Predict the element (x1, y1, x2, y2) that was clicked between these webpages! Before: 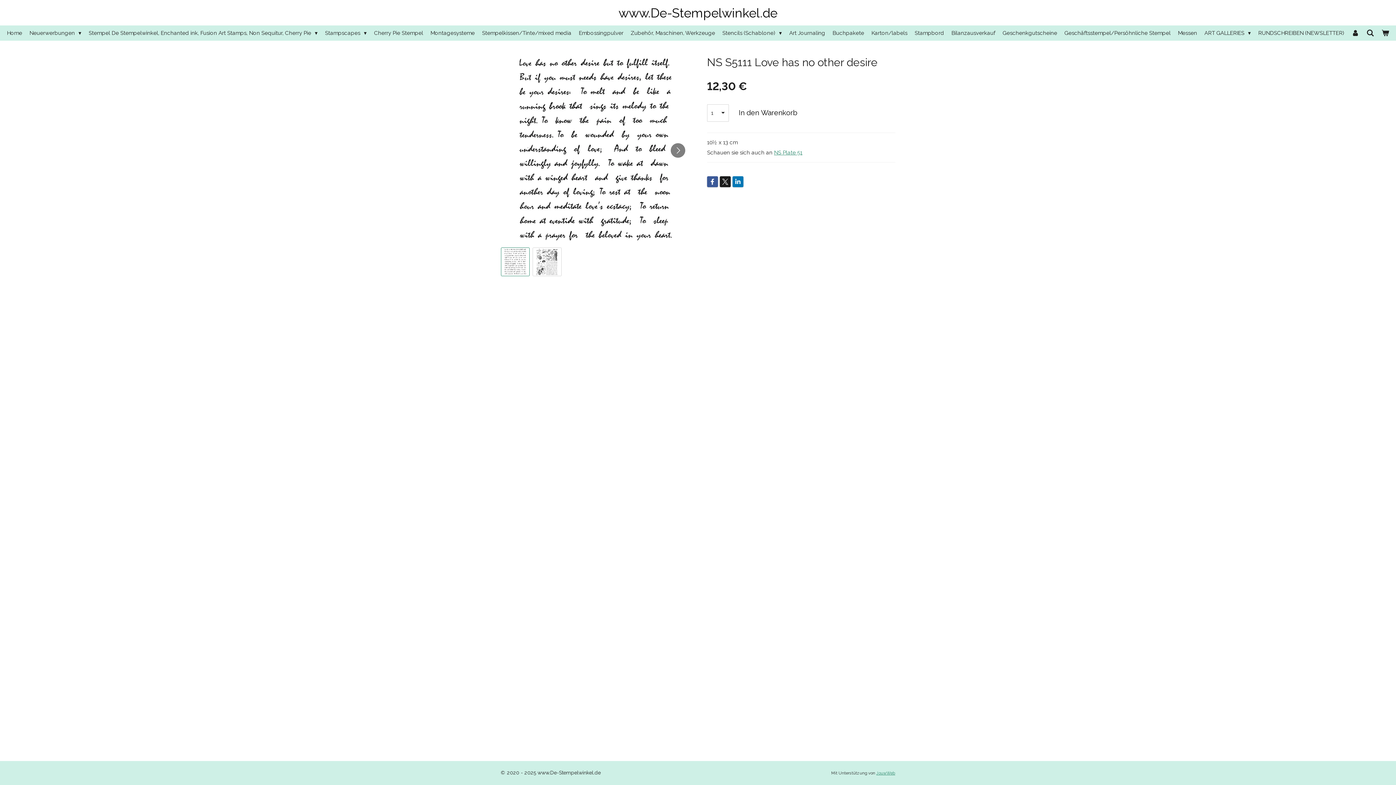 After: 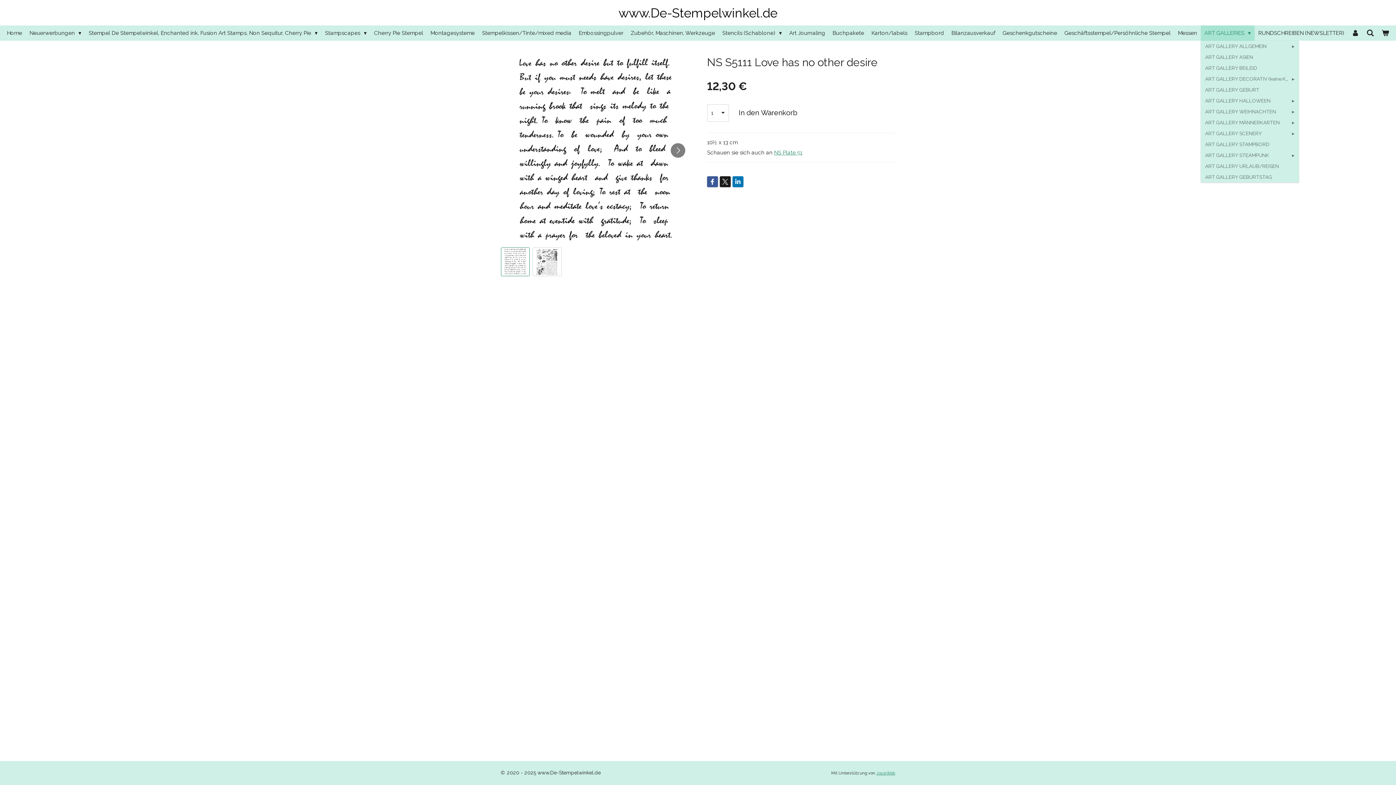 Action: bbox: (1201, 25, 1254, 40) label: ART GALLERIES 